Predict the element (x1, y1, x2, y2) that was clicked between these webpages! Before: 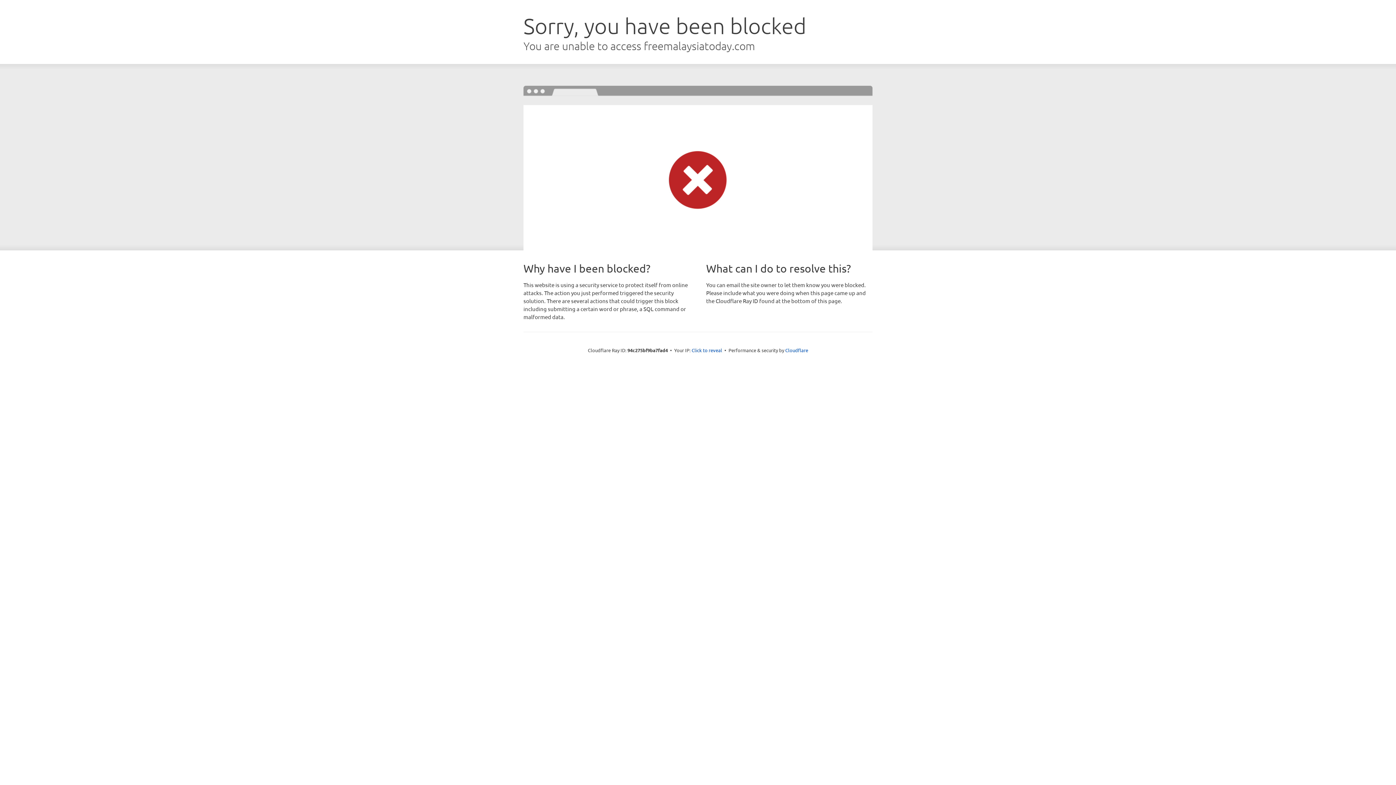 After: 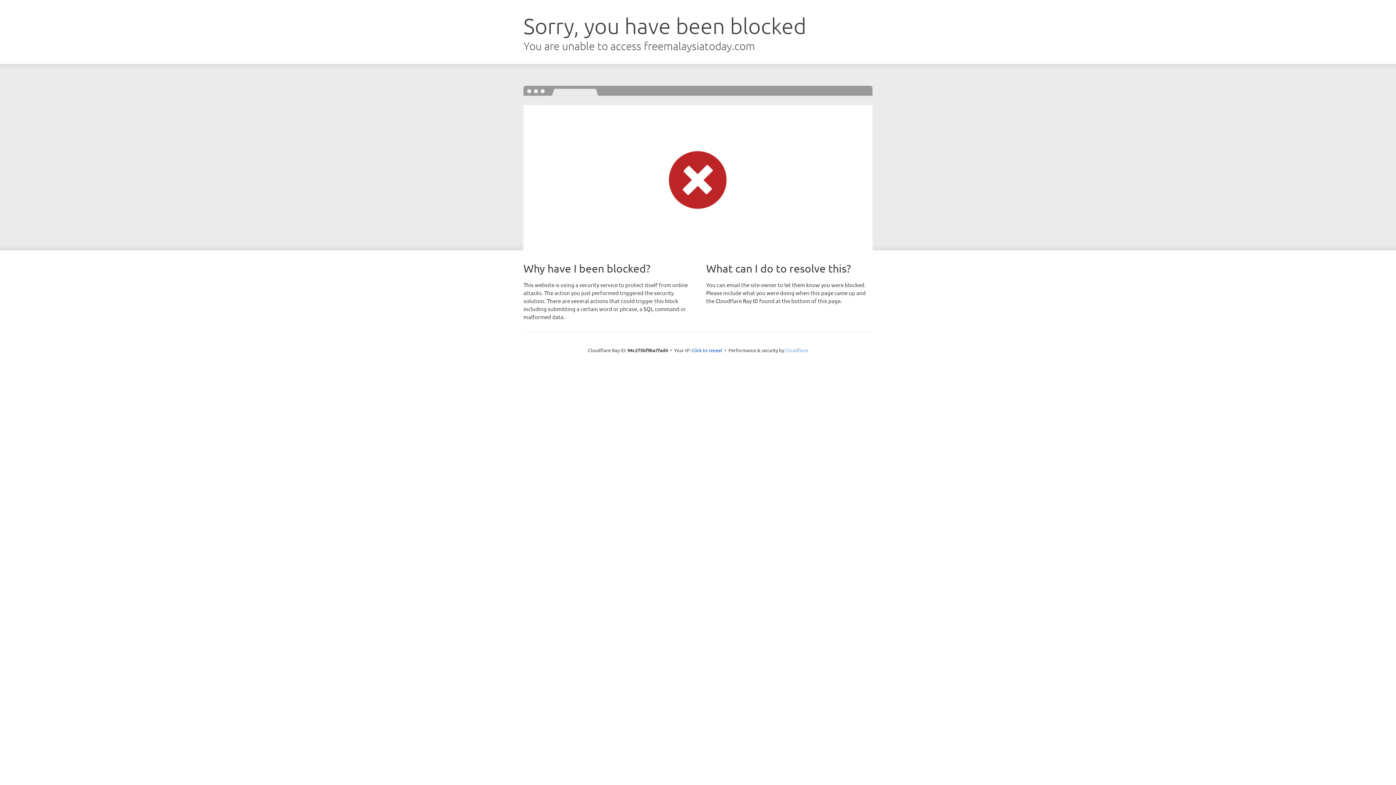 Action: bbox: (785, 347, 808, 353) label: Cloudflare